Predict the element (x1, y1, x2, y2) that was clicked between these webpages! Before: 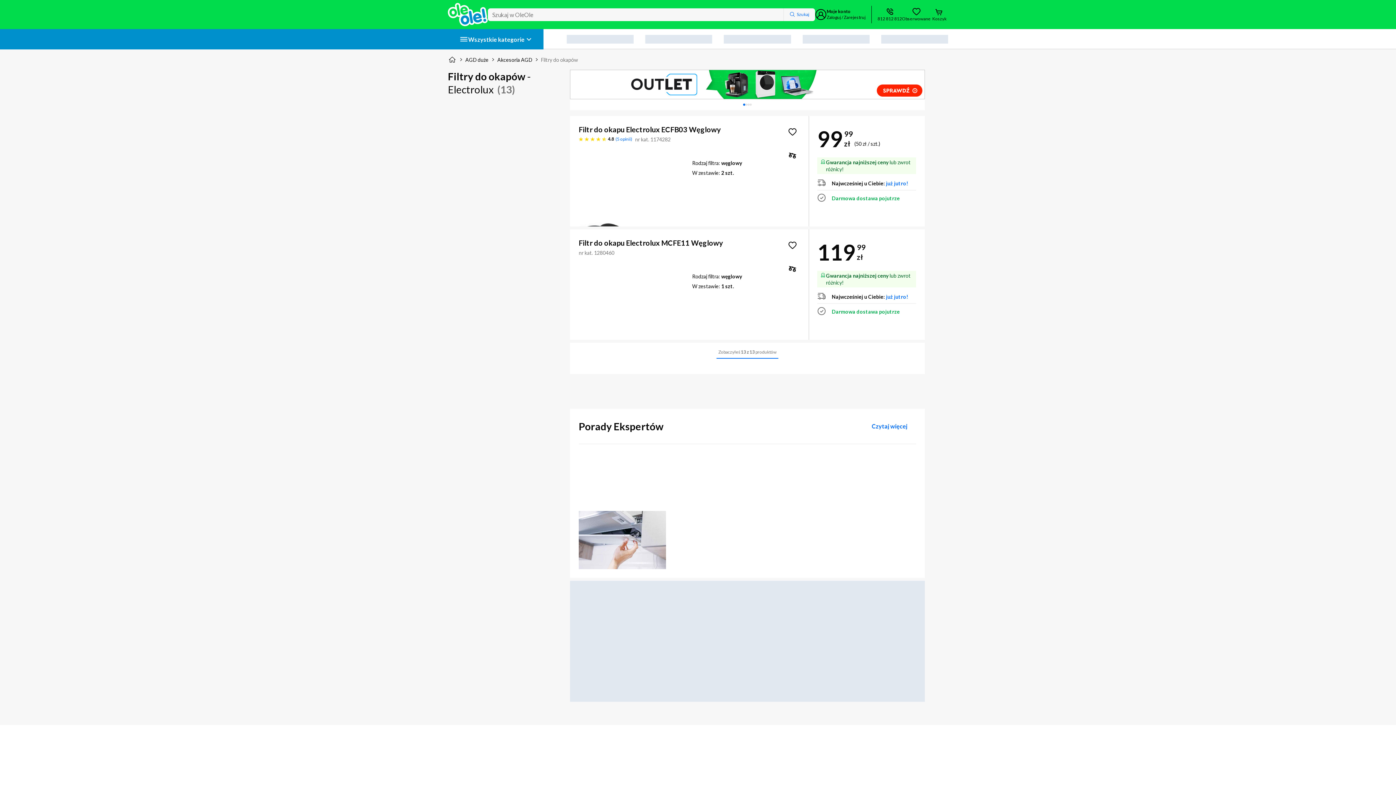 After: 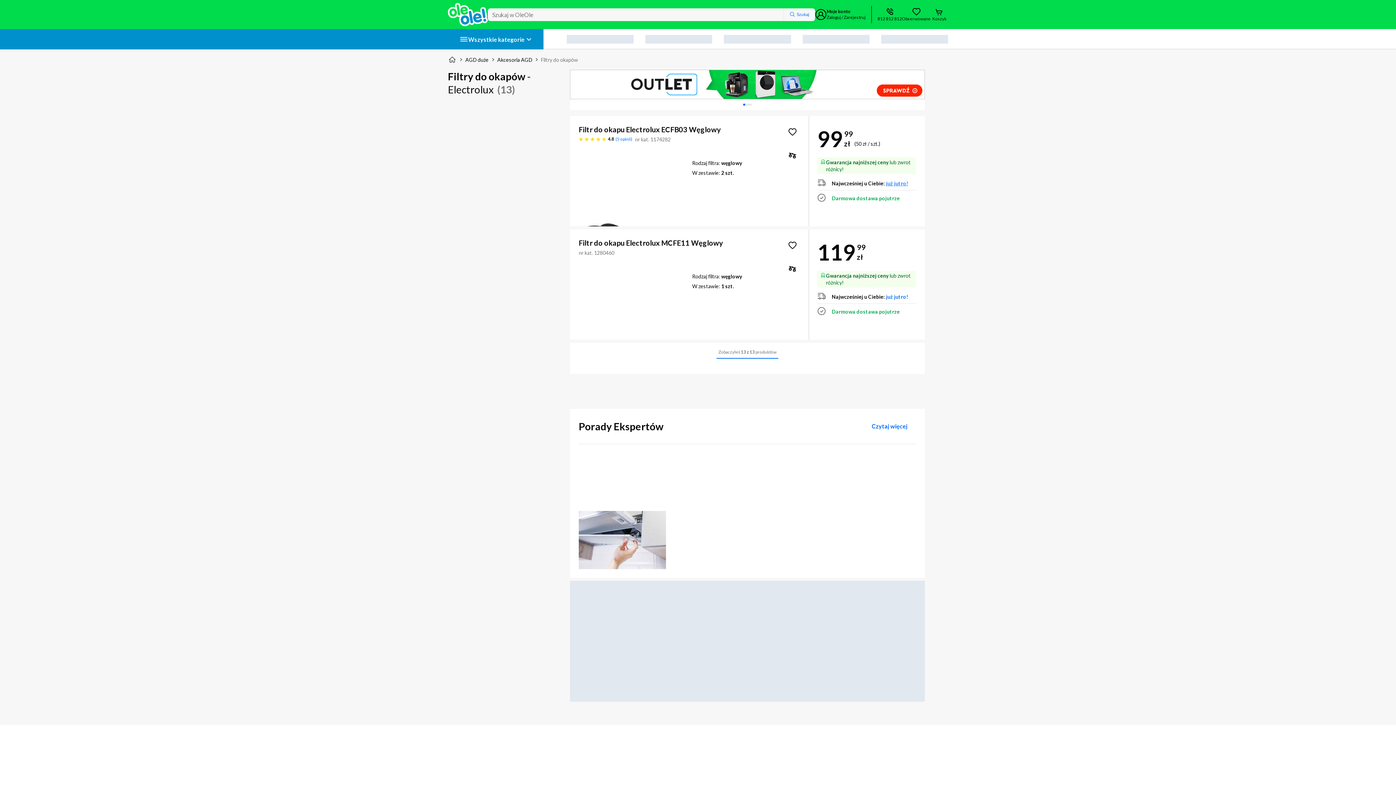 Action: bbox: (886, 179, 908, 186) label: już jutro!